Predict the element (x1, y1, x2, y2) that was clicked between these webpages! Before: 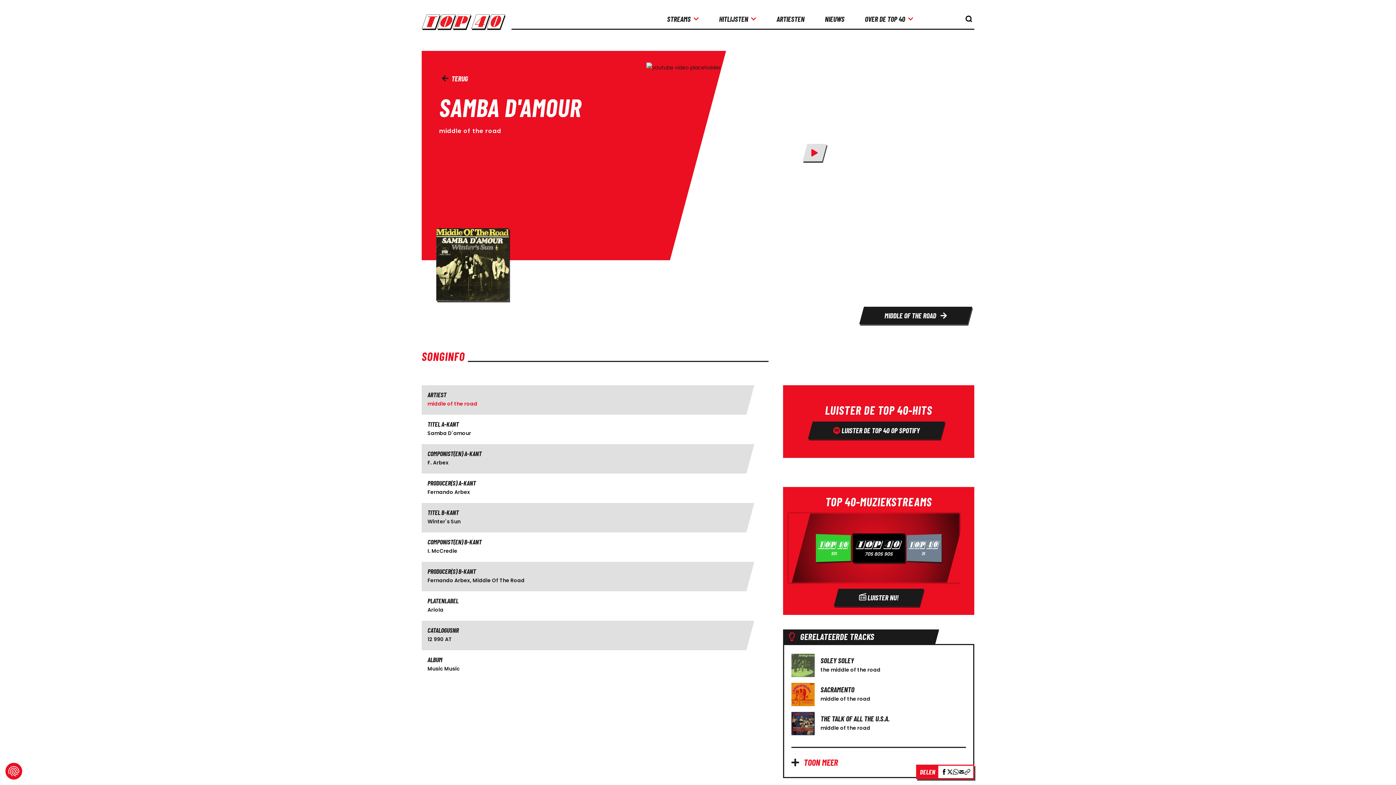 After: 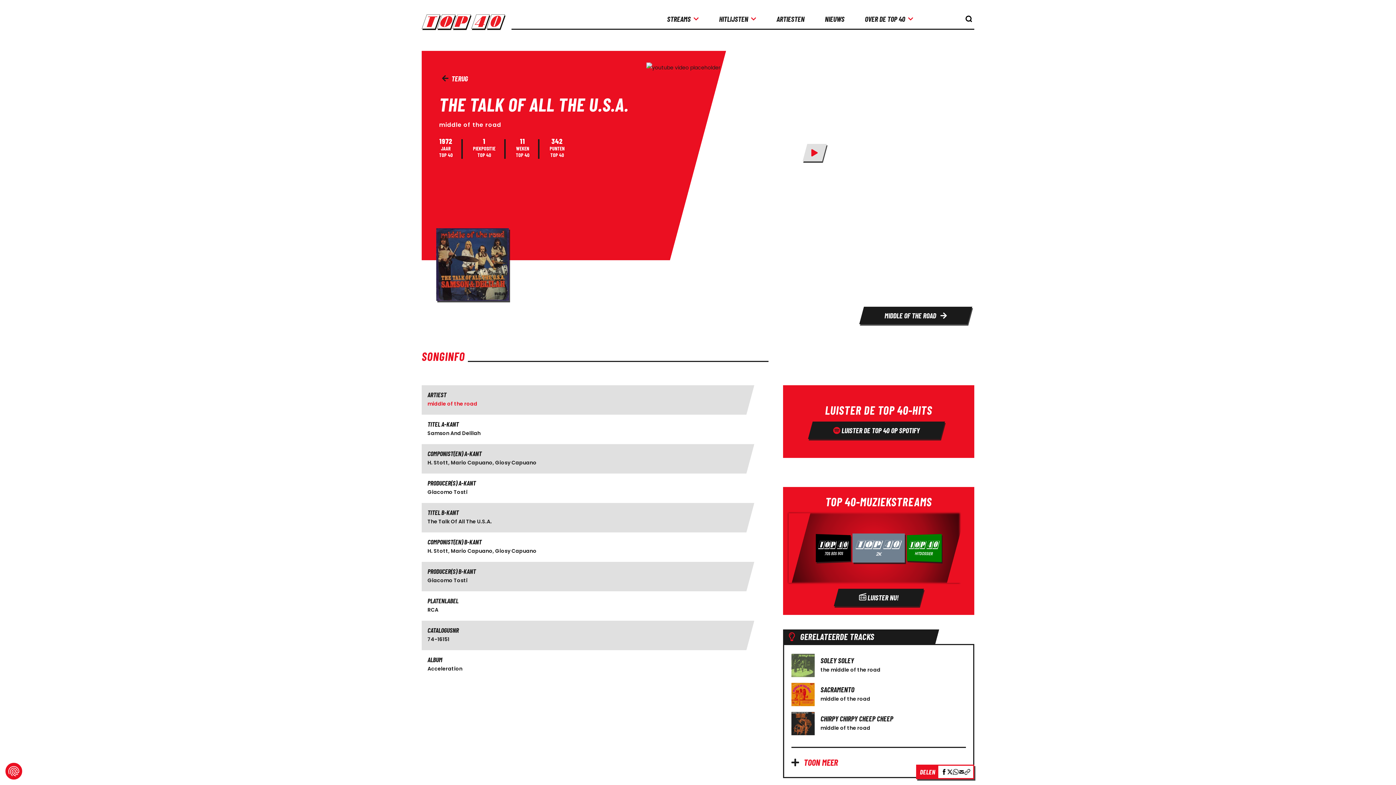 Action: label: THE TALK OF ALL THE U.S.A.

middle of the road bbox: (791, 712, 966, 735)